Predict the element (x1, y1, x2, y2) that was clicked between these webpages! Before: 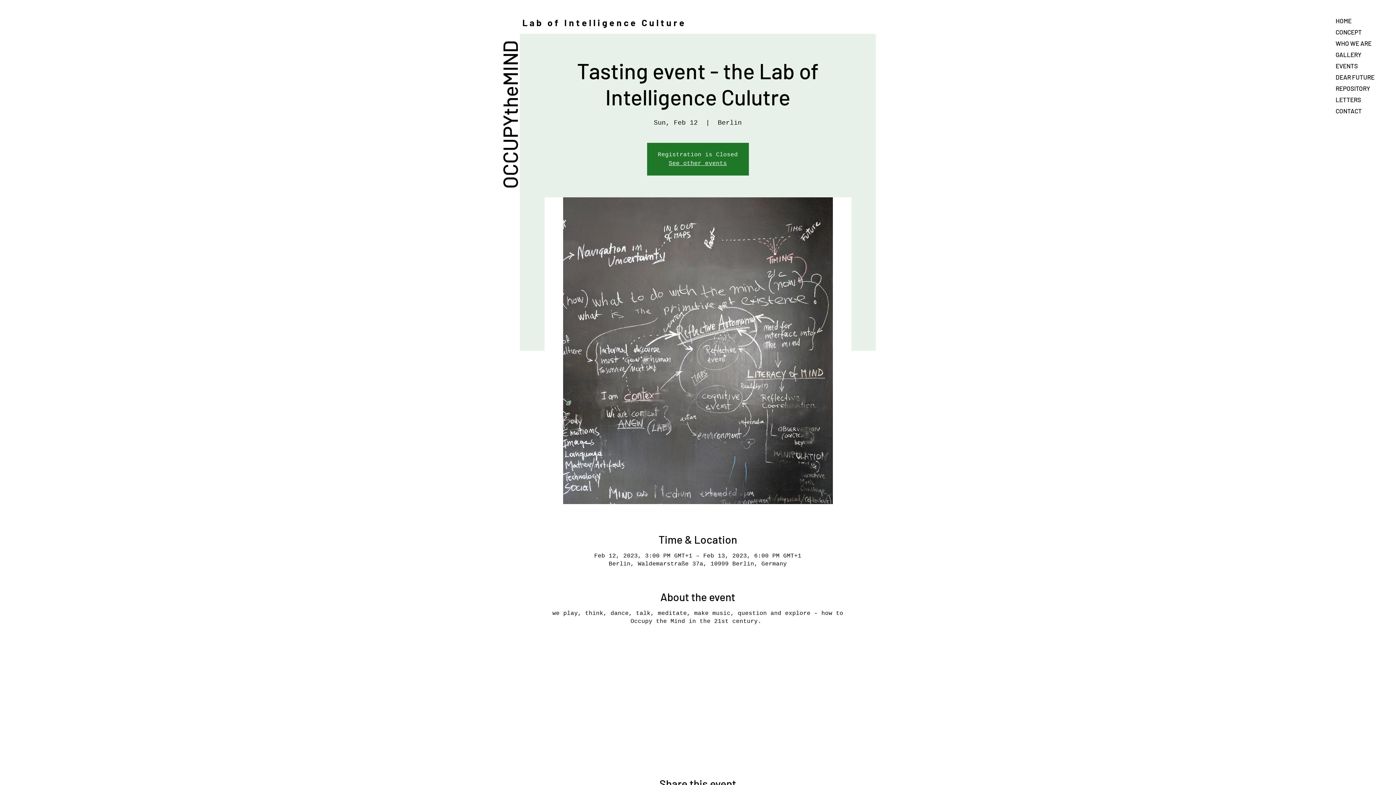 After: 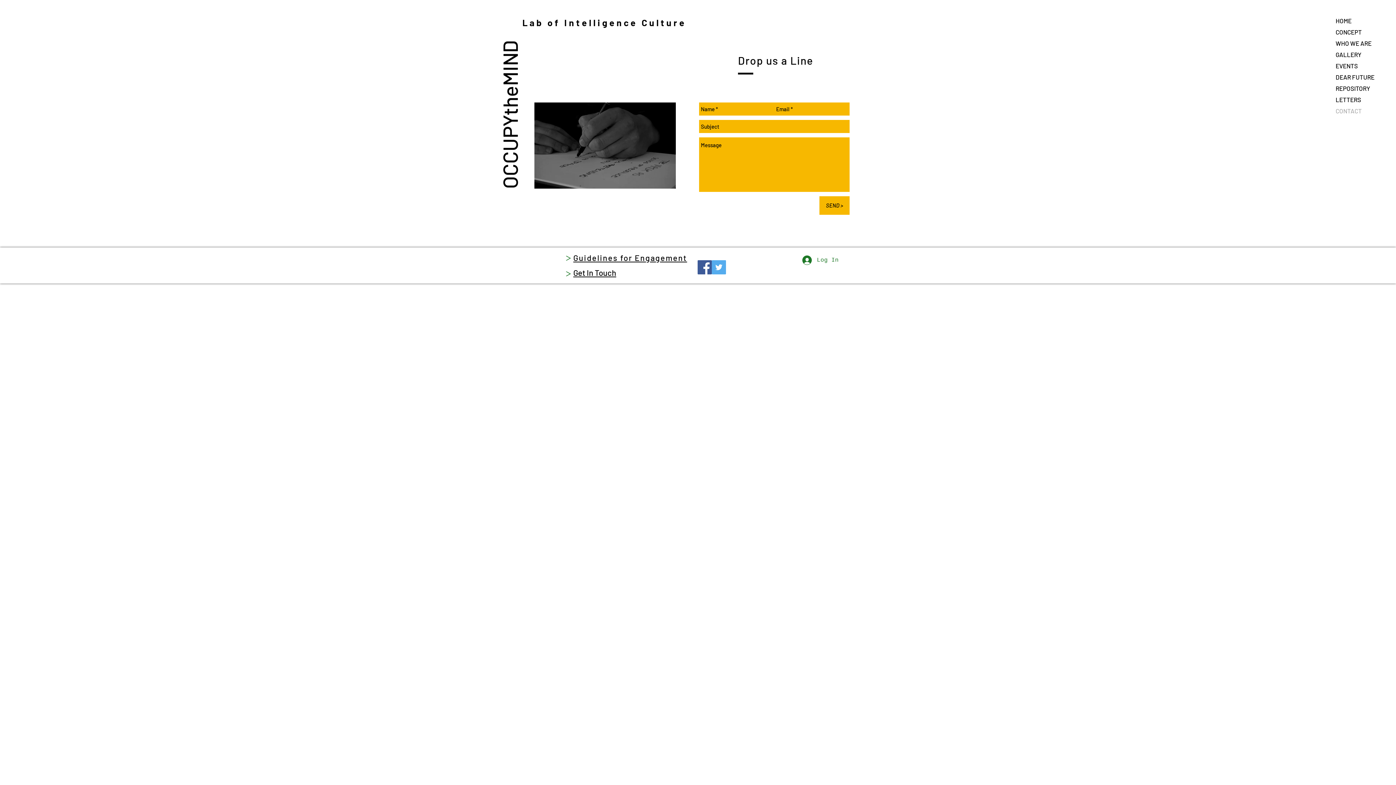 Action: bbox: (1336, 105, 1392, 116) label: CONTACT